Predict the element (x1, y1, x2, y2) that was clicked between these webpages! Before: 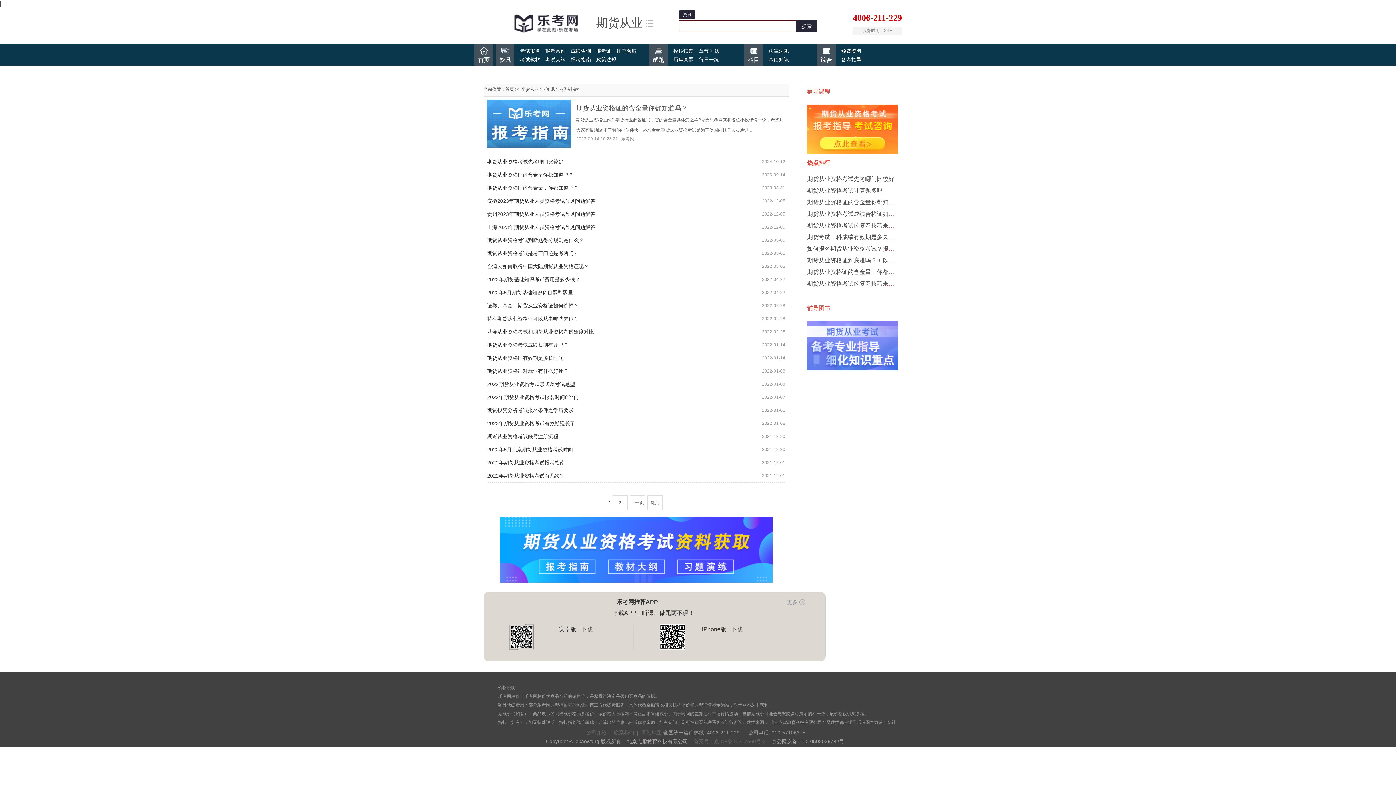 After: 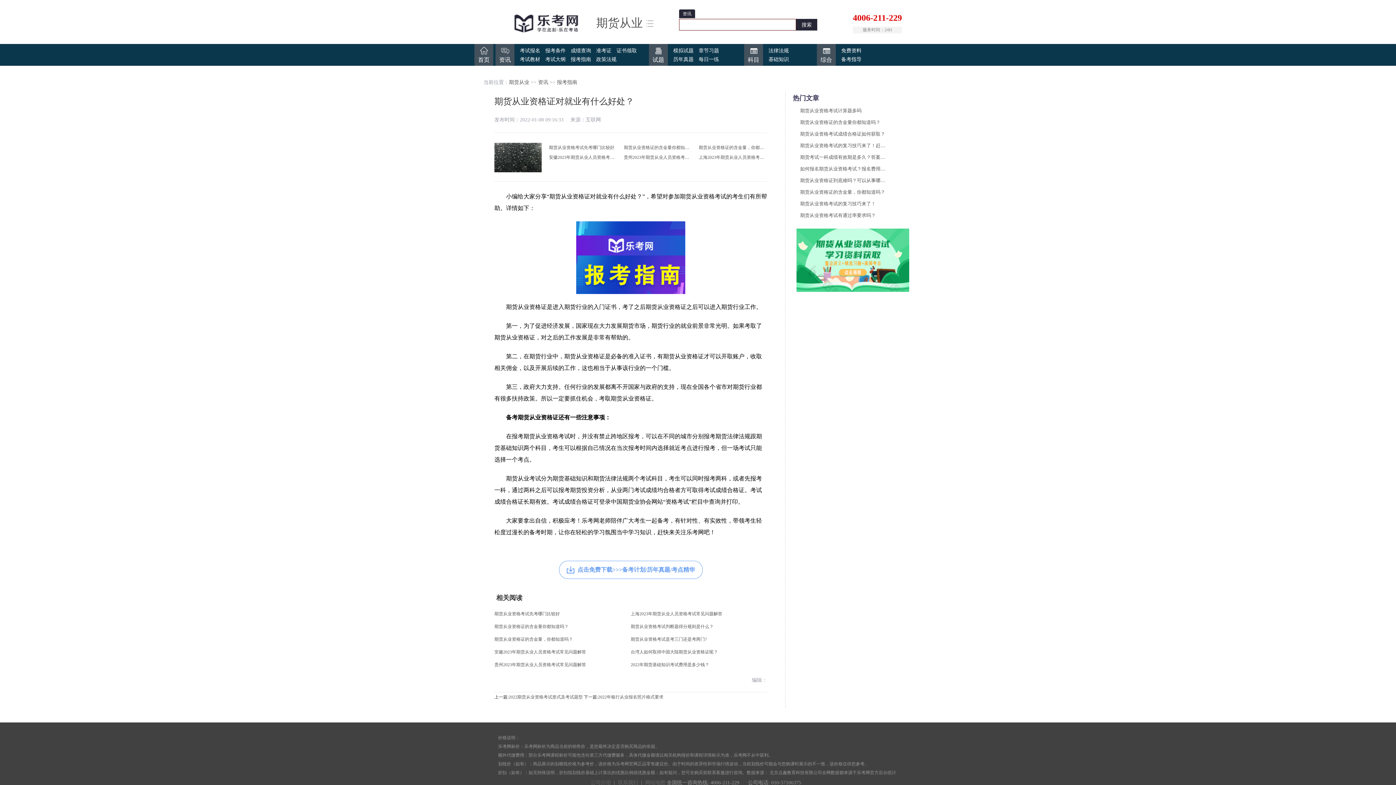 Action: bbox: (487, 364, 568, 377) label: 期货从业资格证对就业有什么好处？